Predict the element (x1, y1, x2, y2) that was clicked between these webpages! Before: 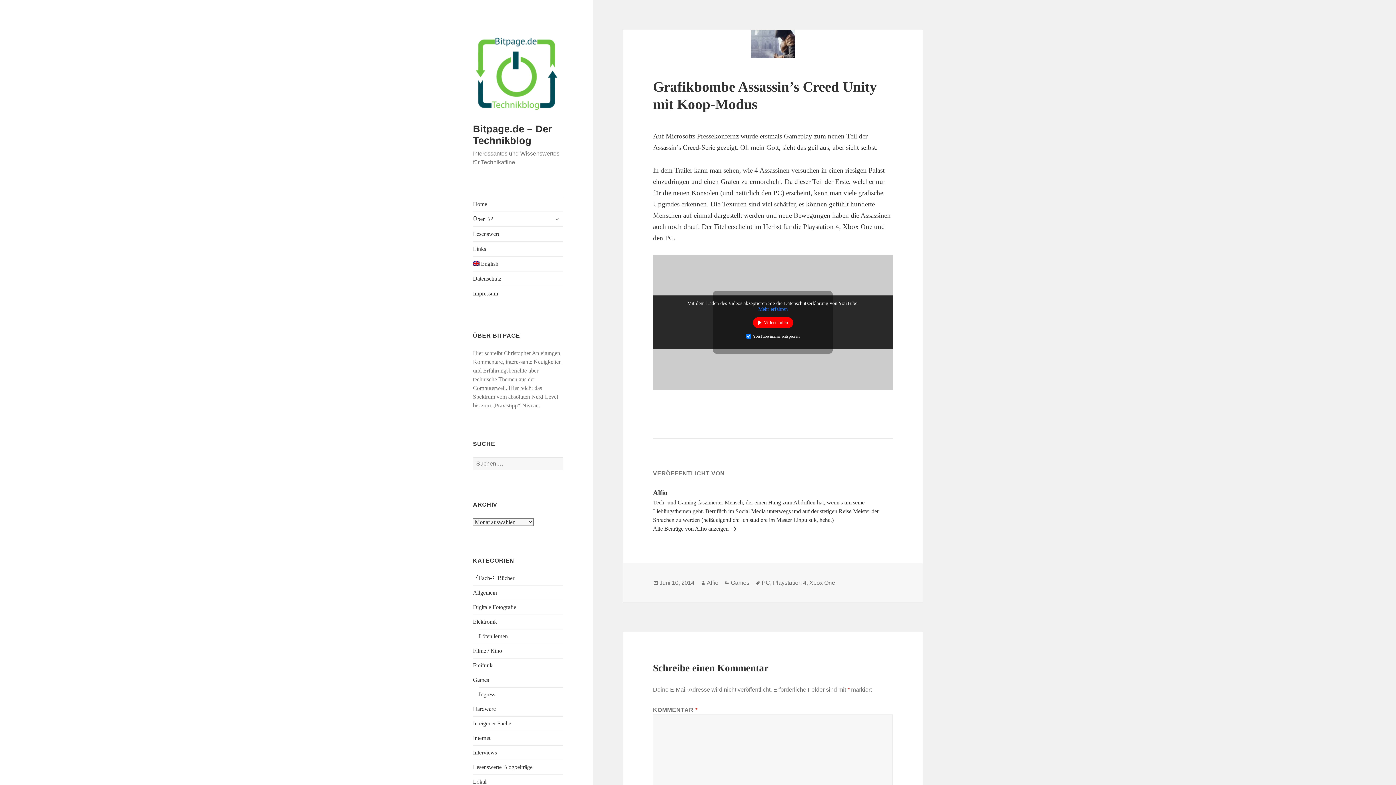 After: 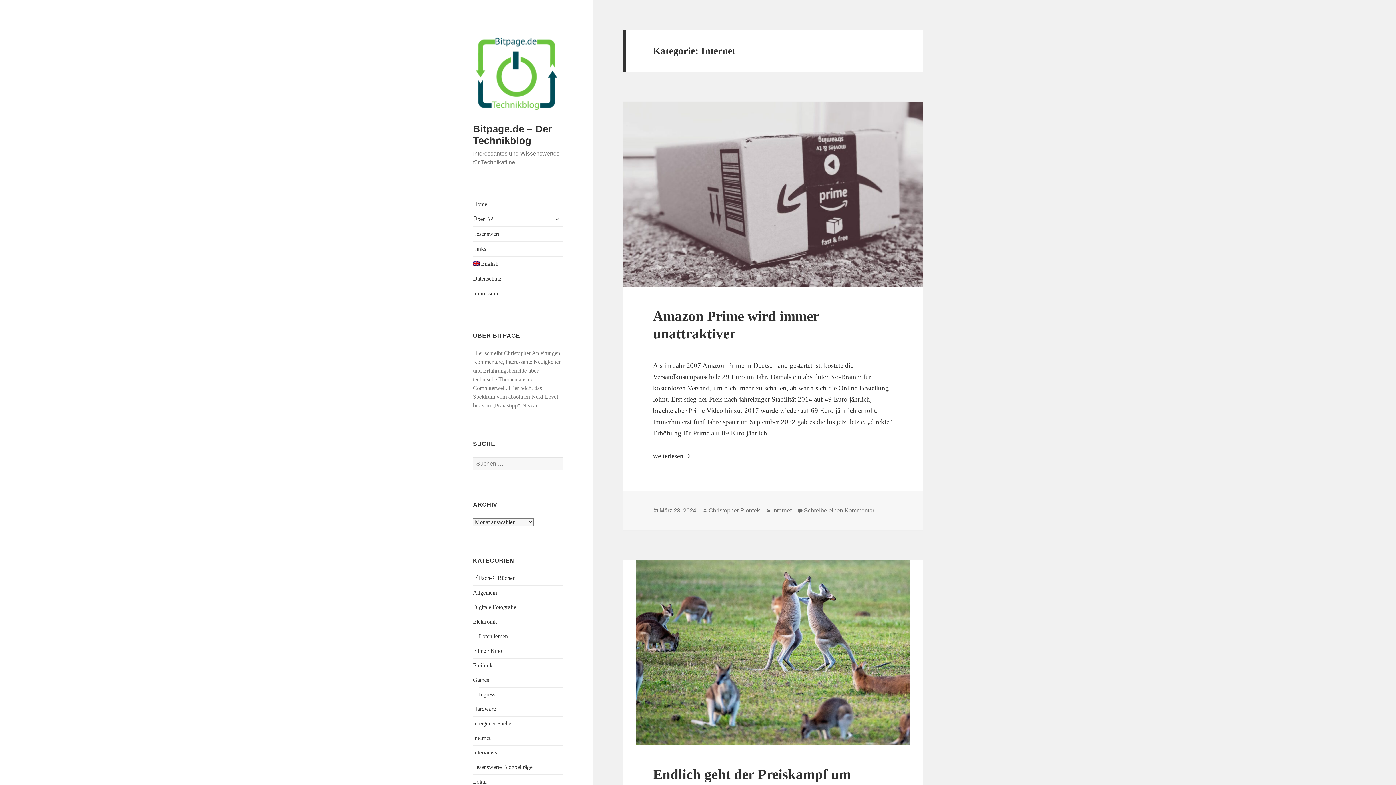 Action: label: Internet bbox: (473, 735, 490, 741)